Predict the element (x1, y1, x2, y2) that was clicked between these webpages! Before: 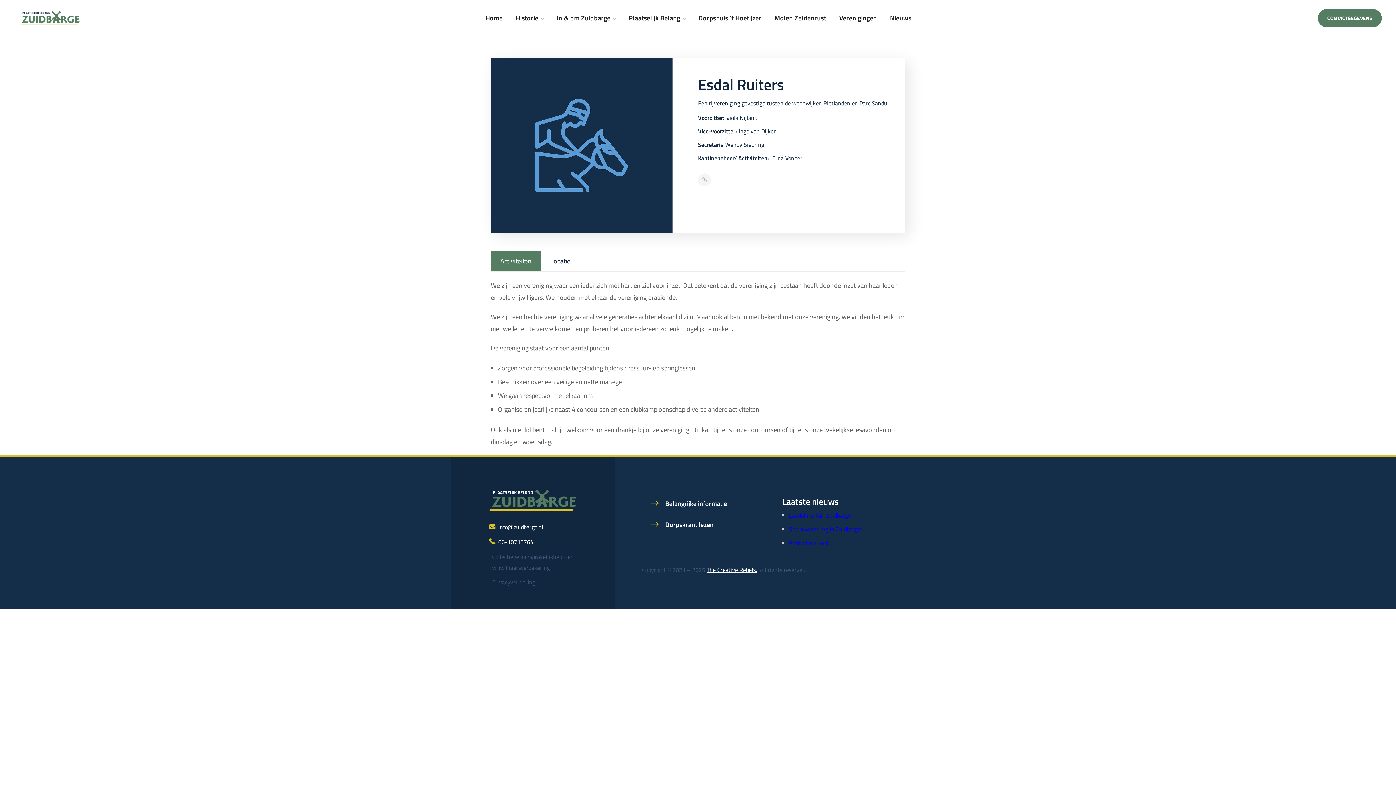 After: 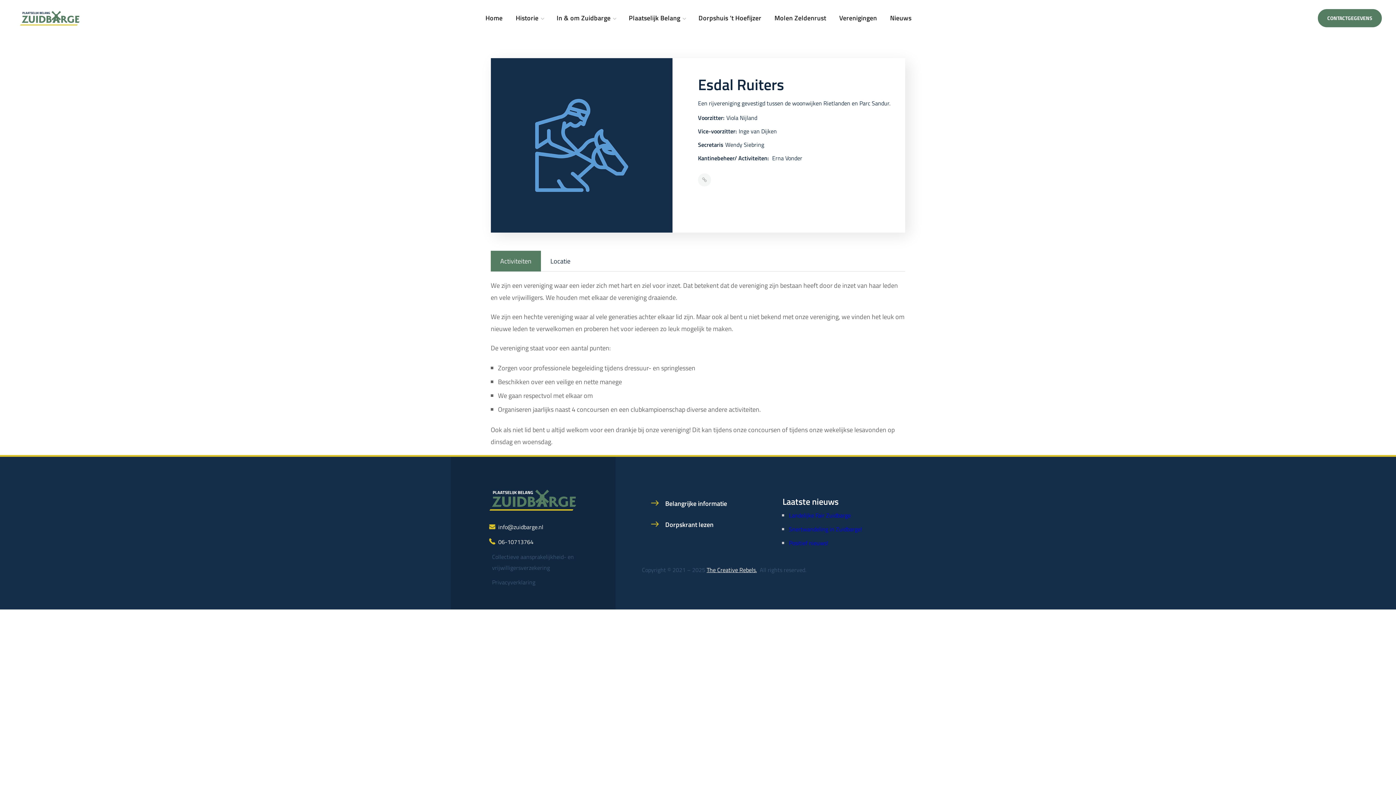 Action: bbox: (489, 489, 576, 511)